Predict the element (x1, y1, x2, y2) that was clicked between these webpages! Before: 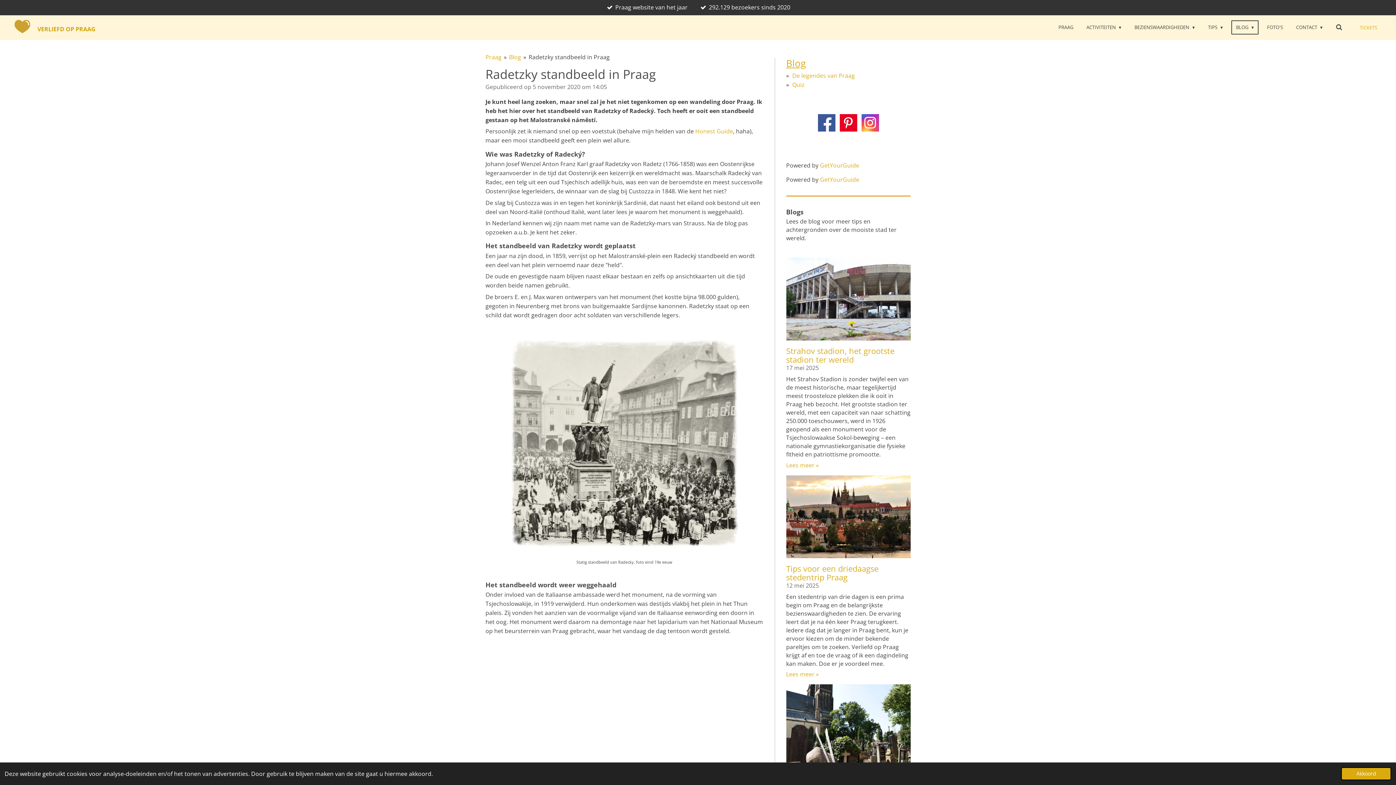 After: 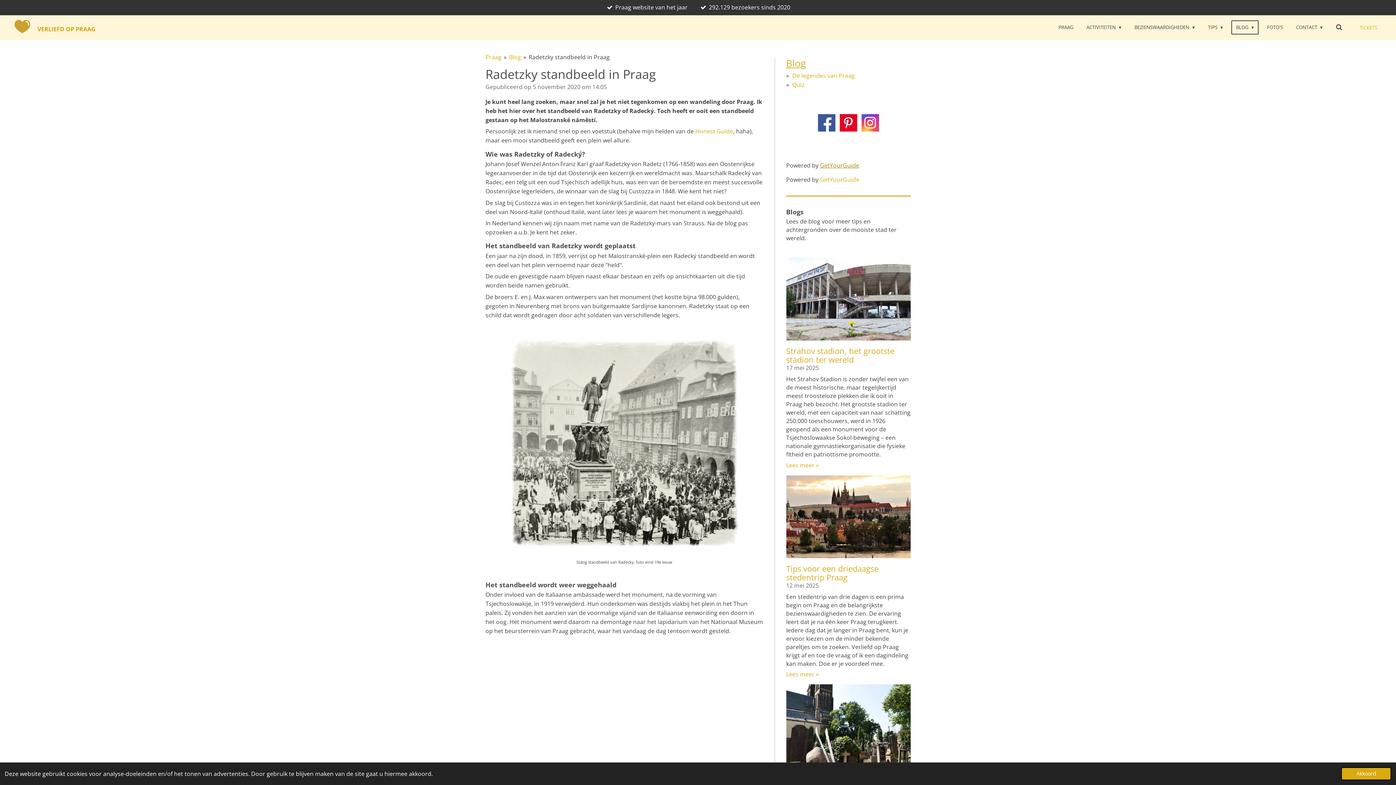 Action: label: GetYourGuide bbox: (820, 161, 859, 169)